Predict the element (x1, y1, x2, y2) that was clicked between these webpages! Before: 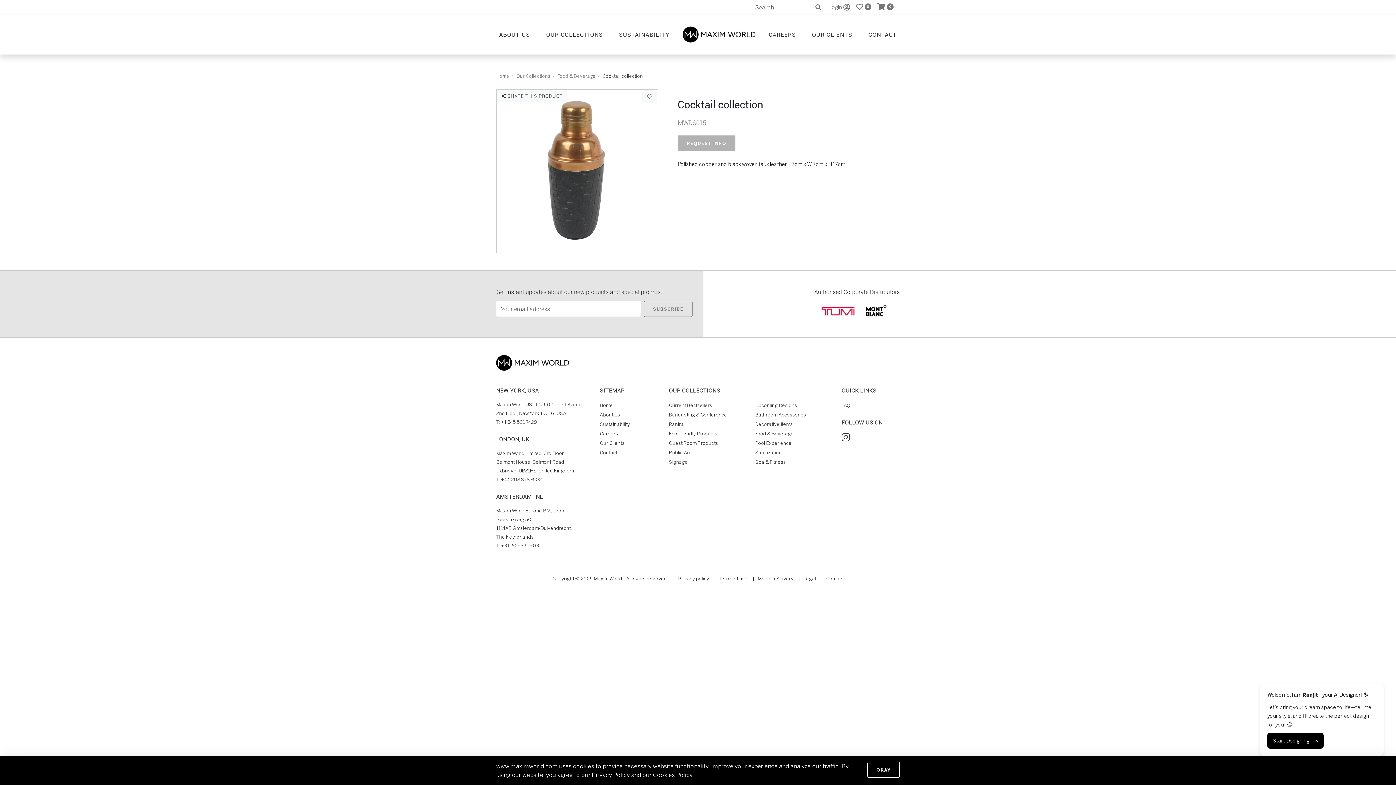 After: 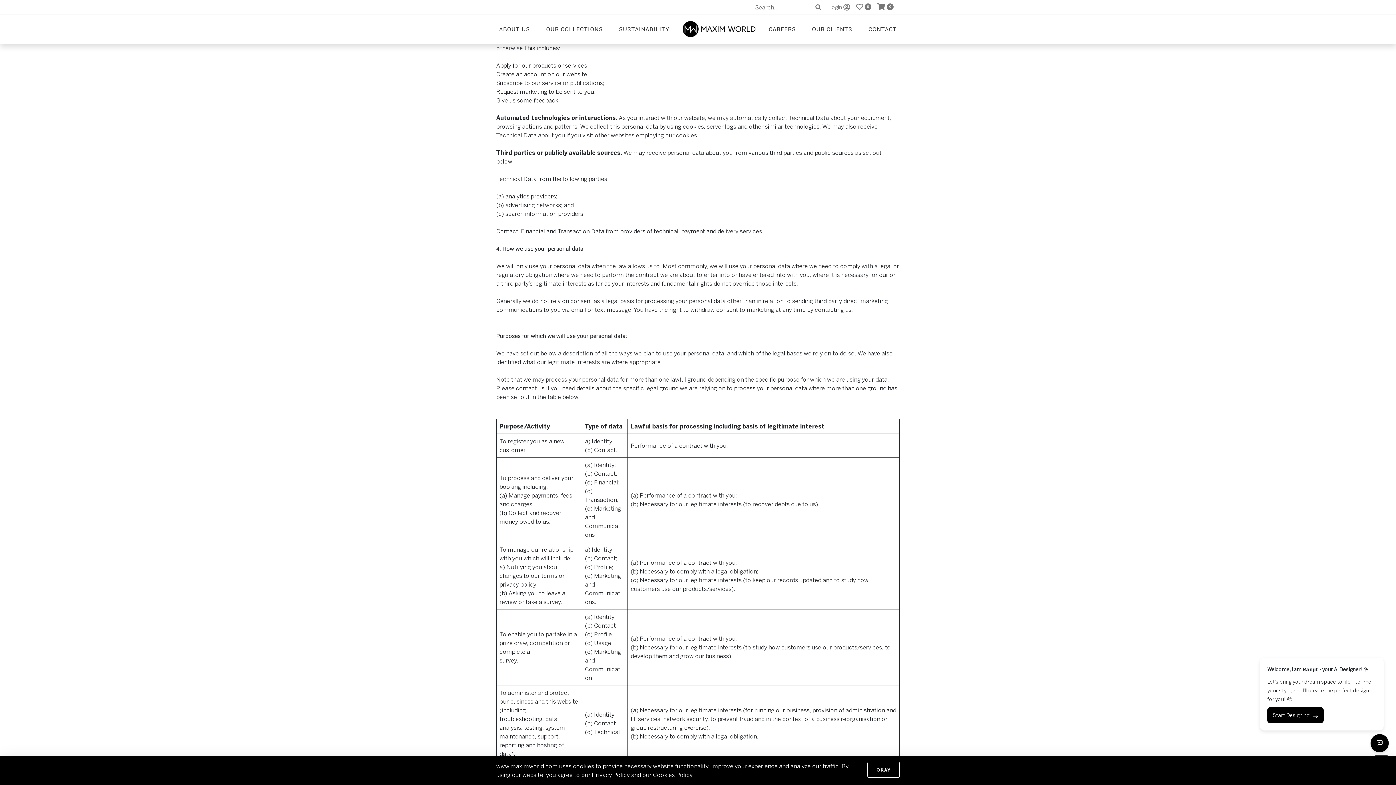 Action: label: Cookies Policy bbox: (653, 772, 692, 778)